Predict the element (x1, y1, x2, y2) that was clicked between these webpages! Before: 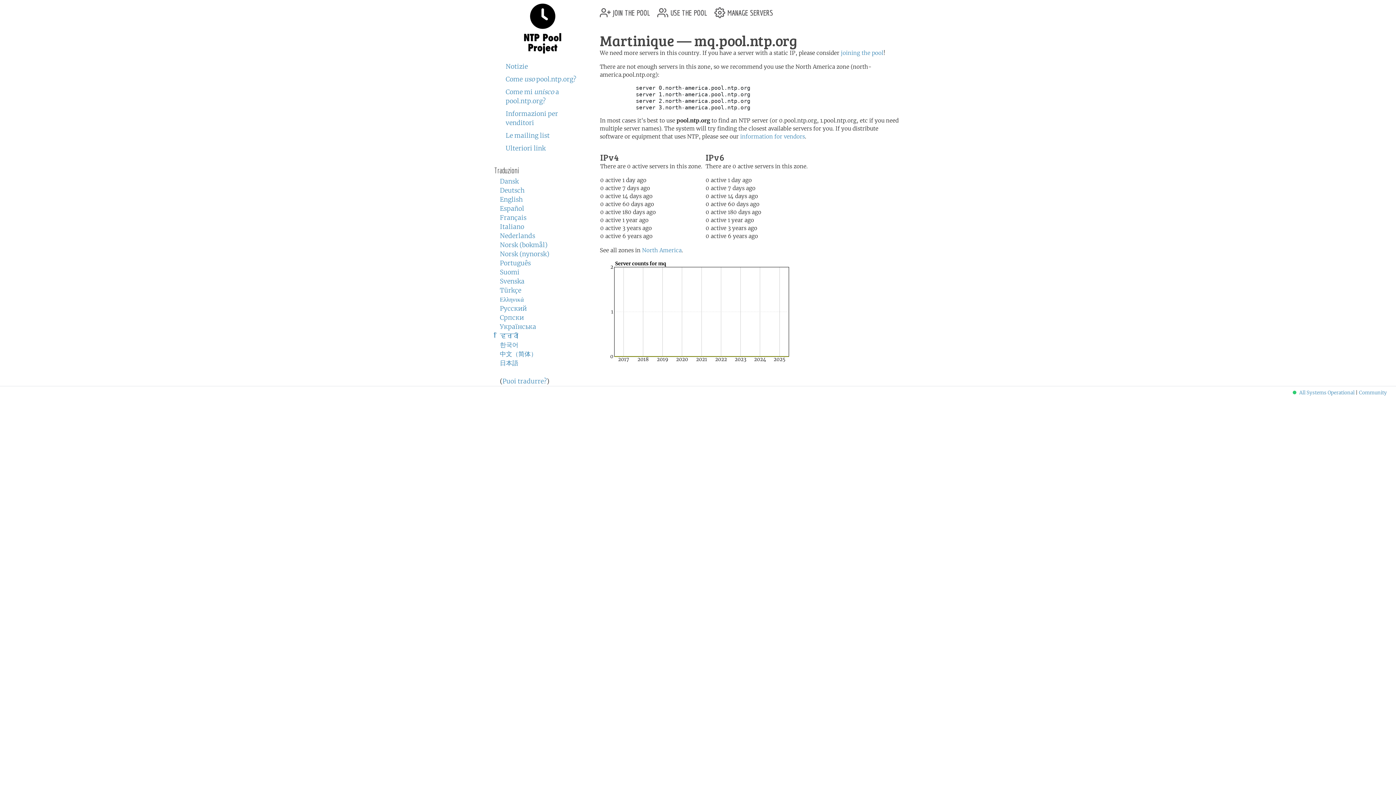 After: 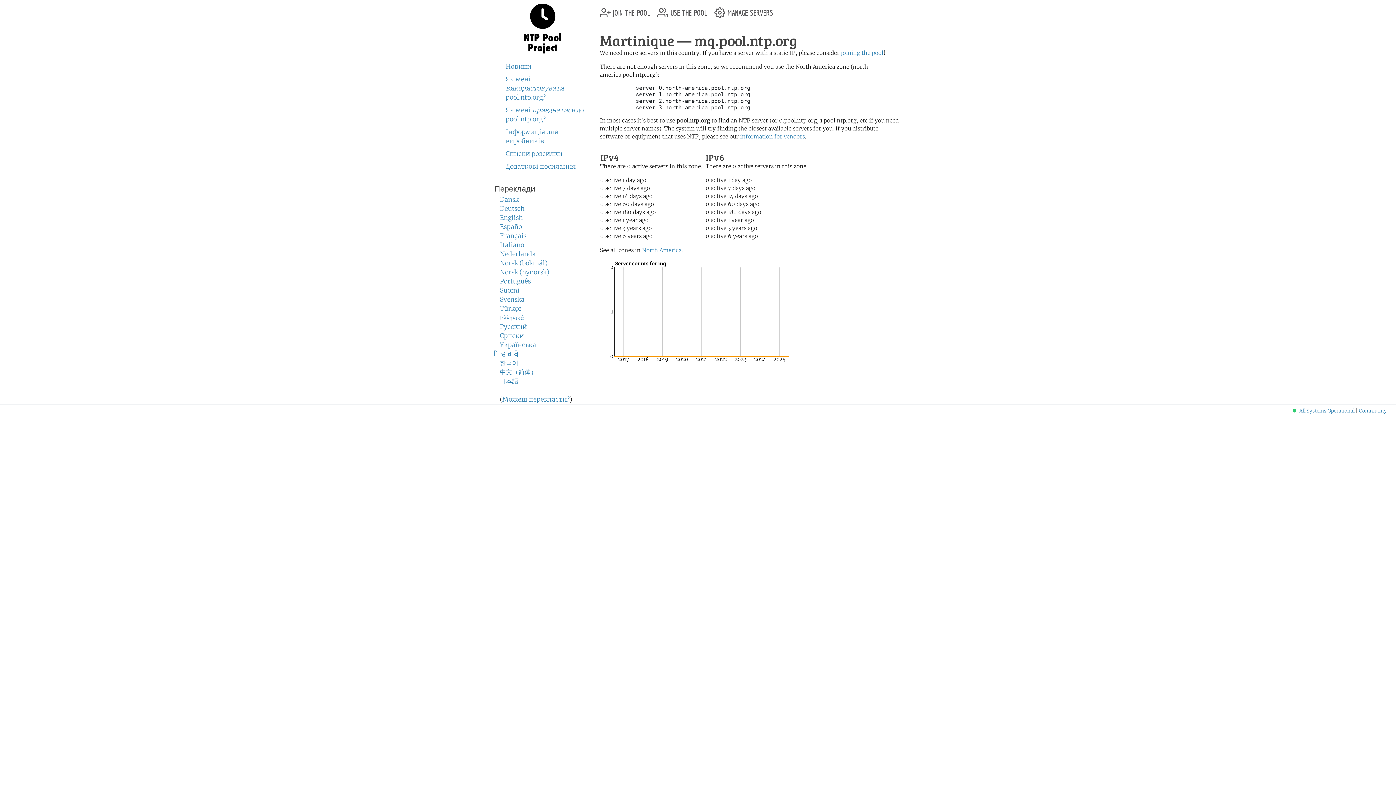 Action: bbox: (500, 322, 536, 330) label: Українська